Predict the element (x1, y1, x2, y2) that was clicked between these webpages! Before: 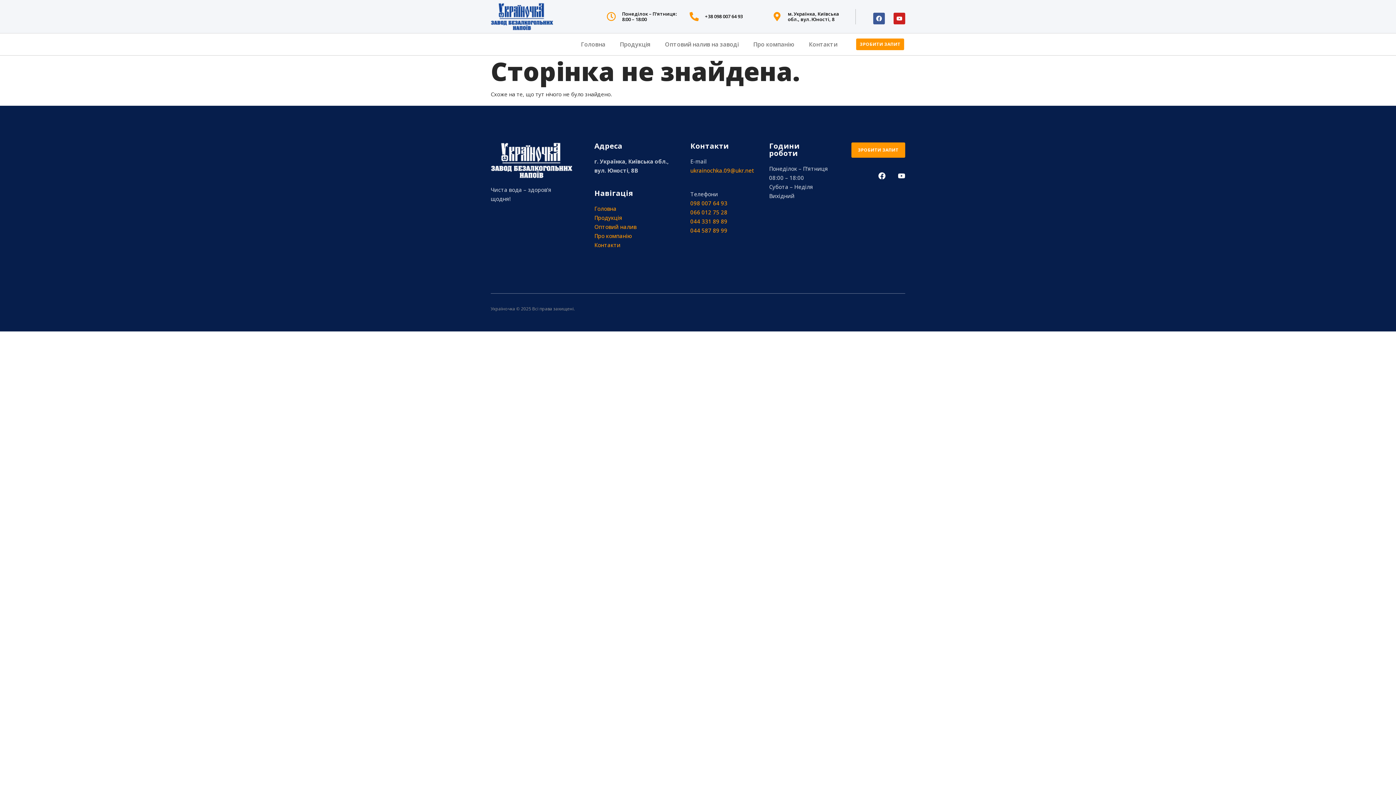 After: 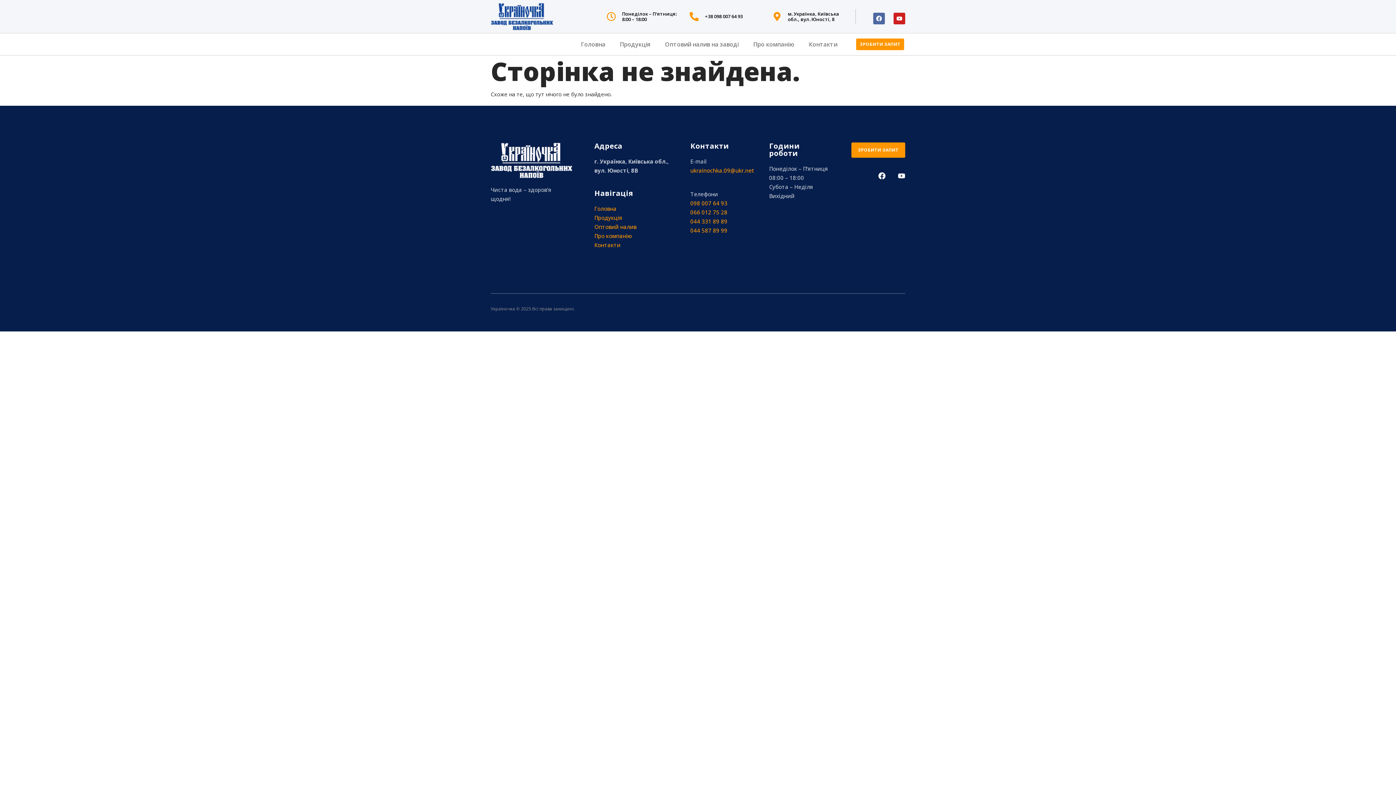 Action: bbox: (873, 12, 885, 24) label: Facebook